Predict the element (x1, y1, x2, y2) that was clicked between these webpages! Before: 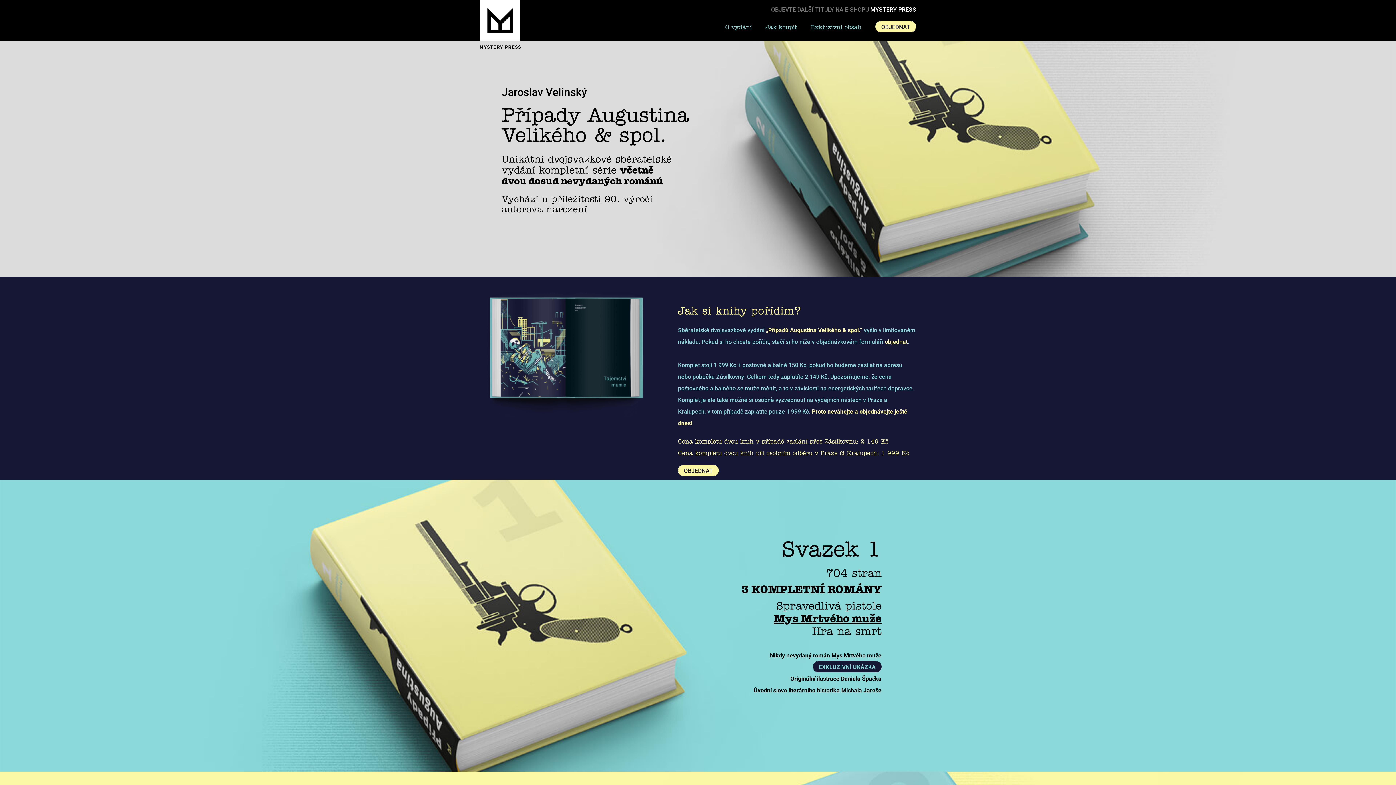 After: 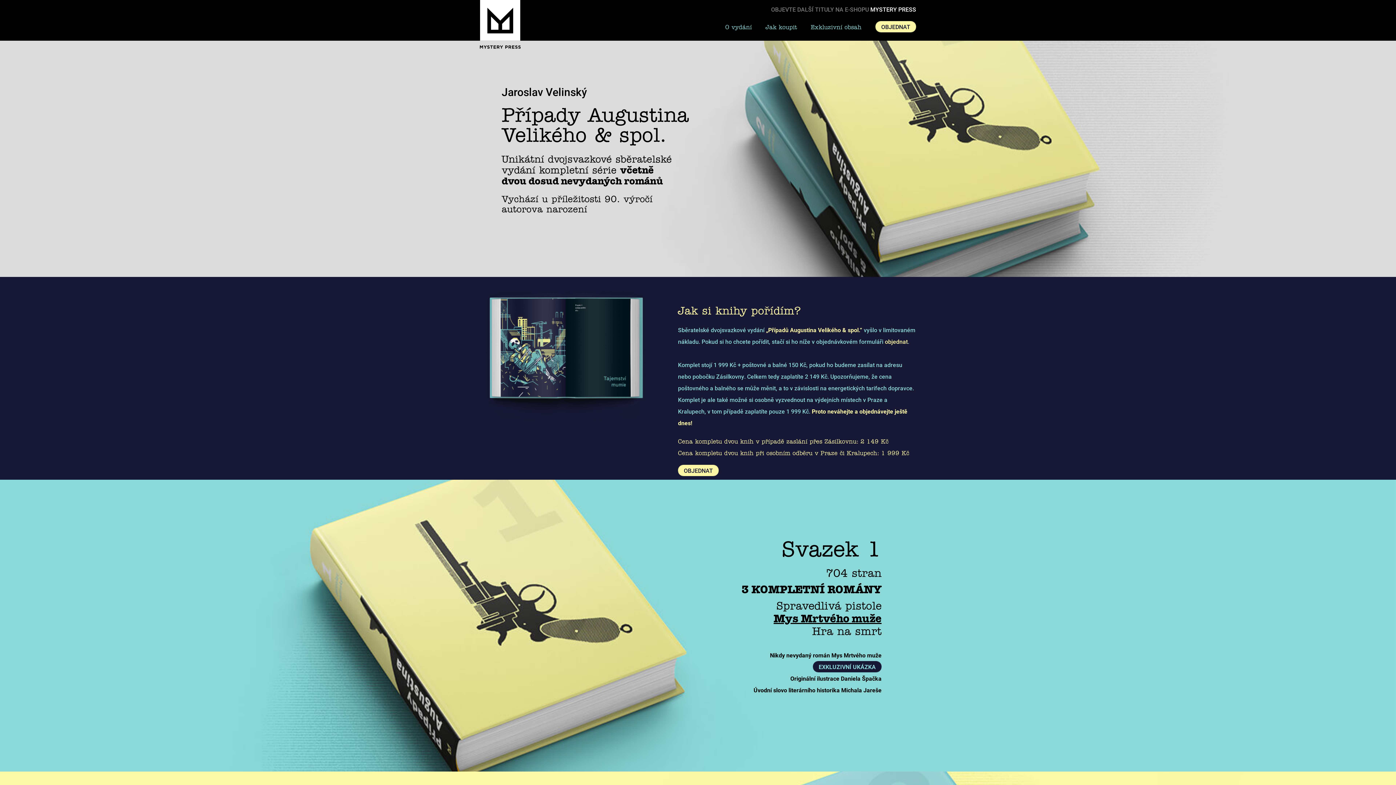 Action: label: Mys Mrtvého muže bbox: (773, 614, 881, 625)